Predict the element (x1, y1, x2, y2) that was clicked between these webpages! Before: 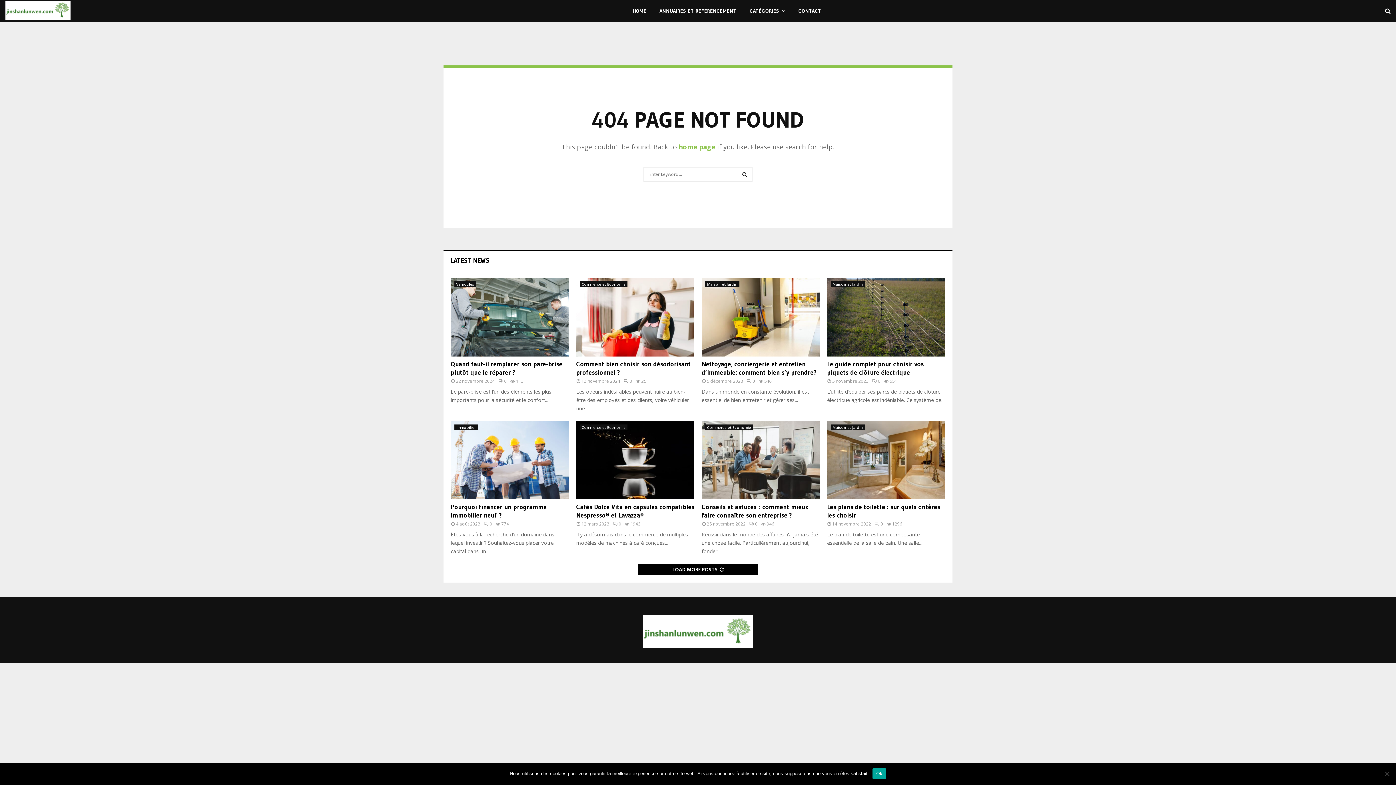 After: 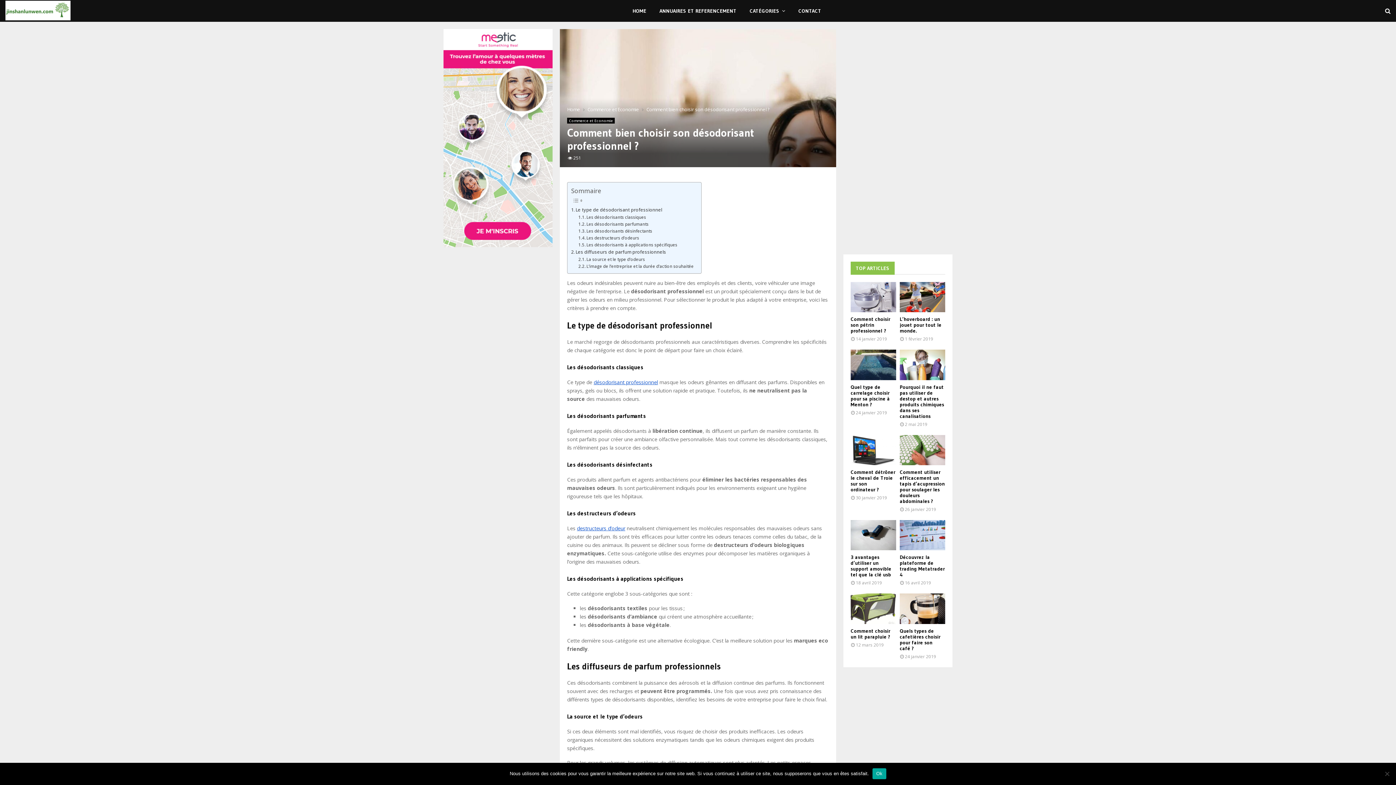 Action: bbox: (576, 277, 694, 356)